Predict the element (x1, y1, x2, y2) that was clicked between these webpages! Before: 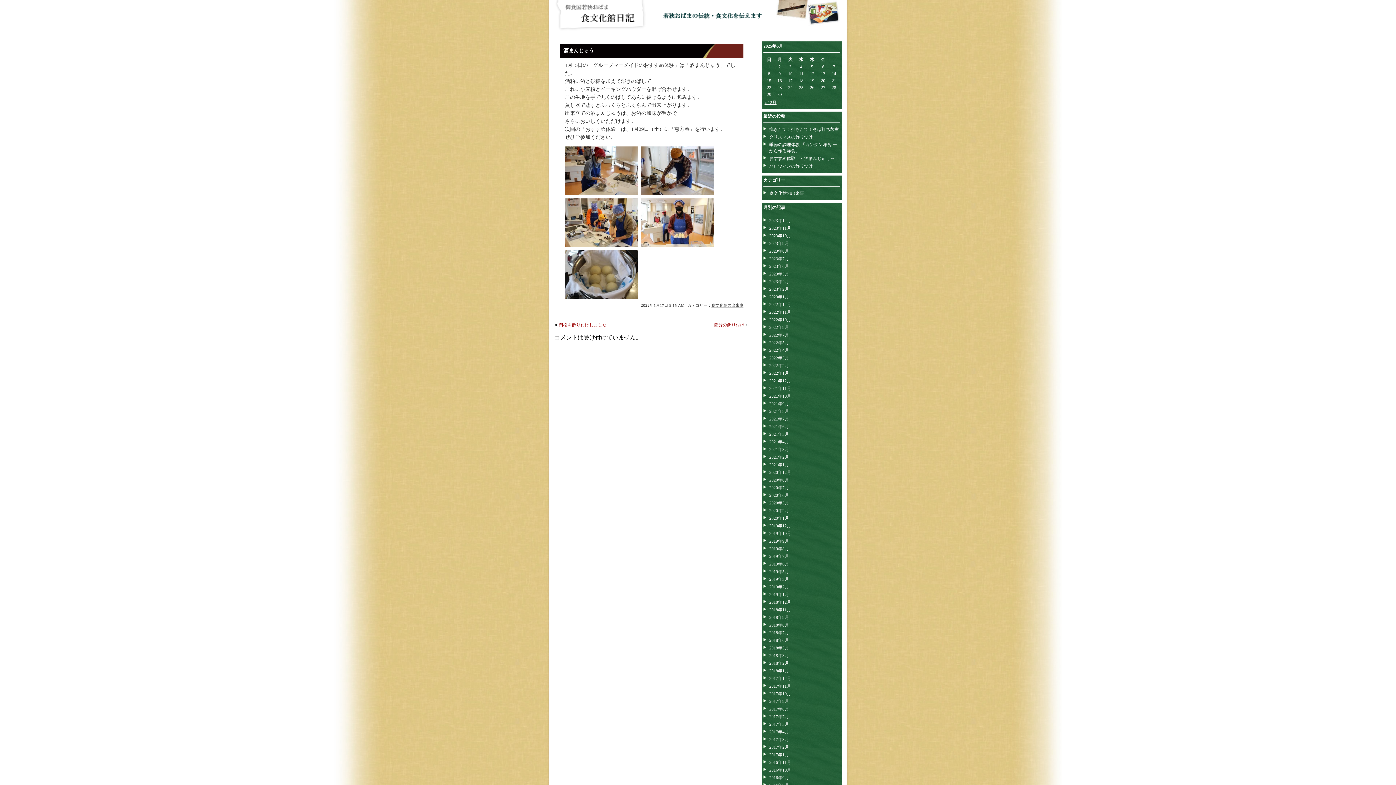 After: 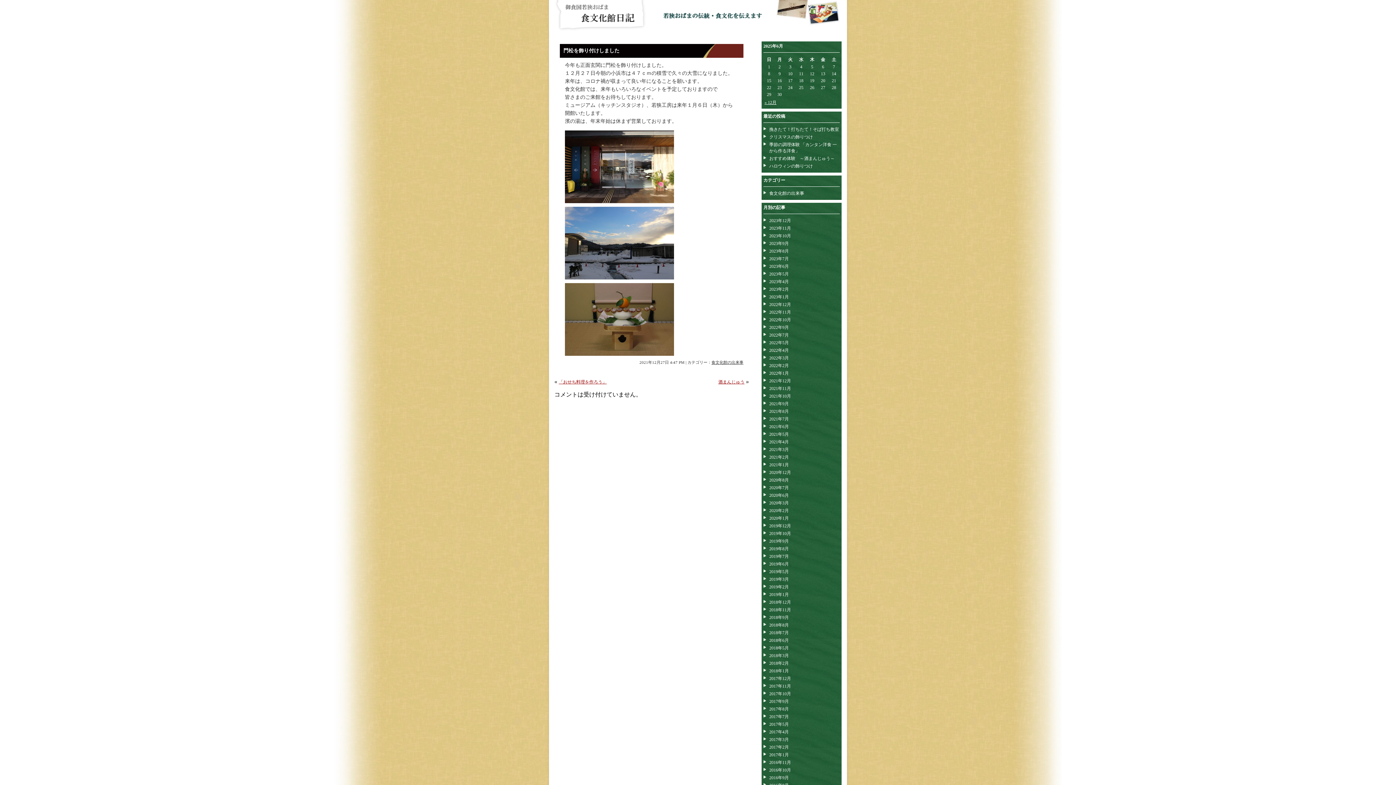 Action: bbox: (558, 322, 606, 327) label: 門松を飾り付けしました